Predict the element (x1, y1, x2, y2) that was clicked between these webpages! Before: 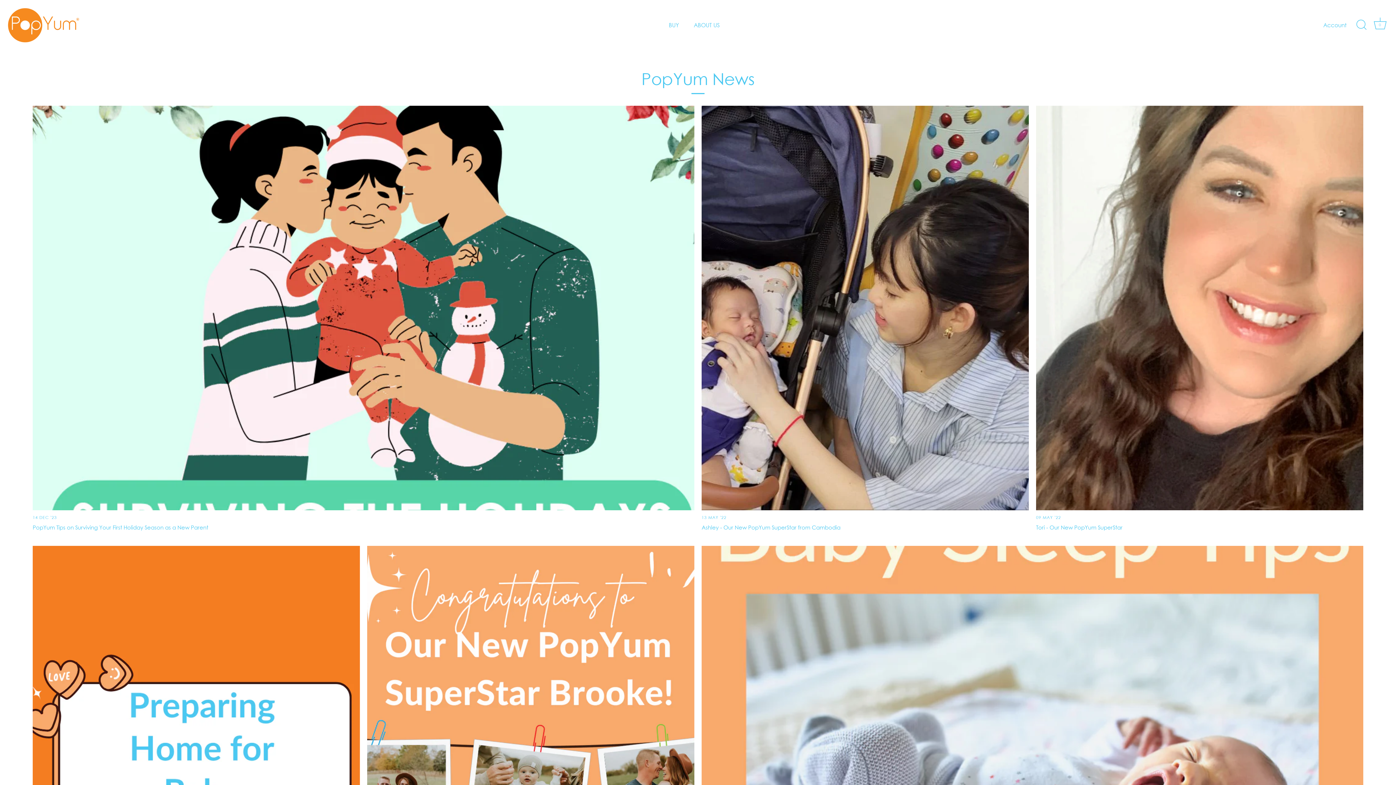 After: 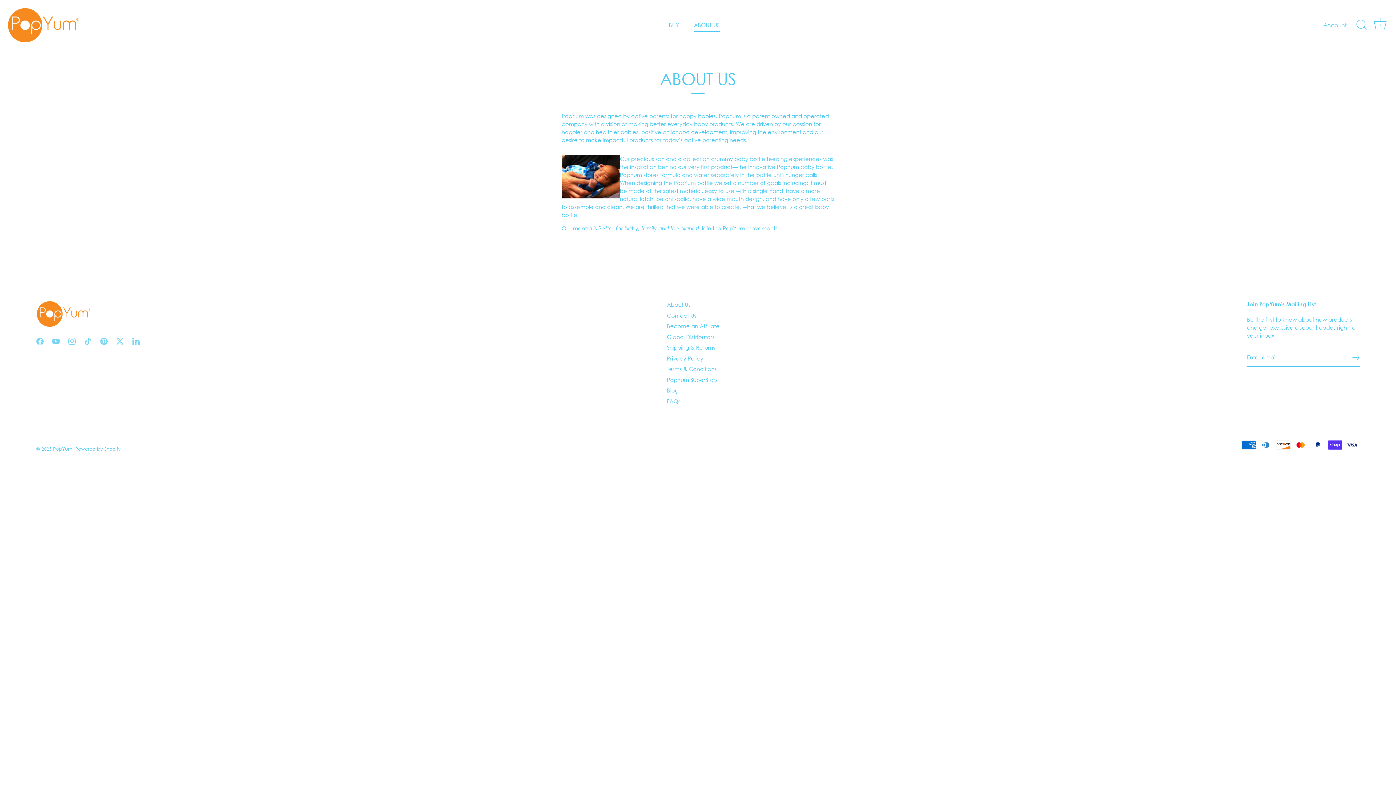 Action: bbox: (687, 18, 726, 32) label: ABOUT US